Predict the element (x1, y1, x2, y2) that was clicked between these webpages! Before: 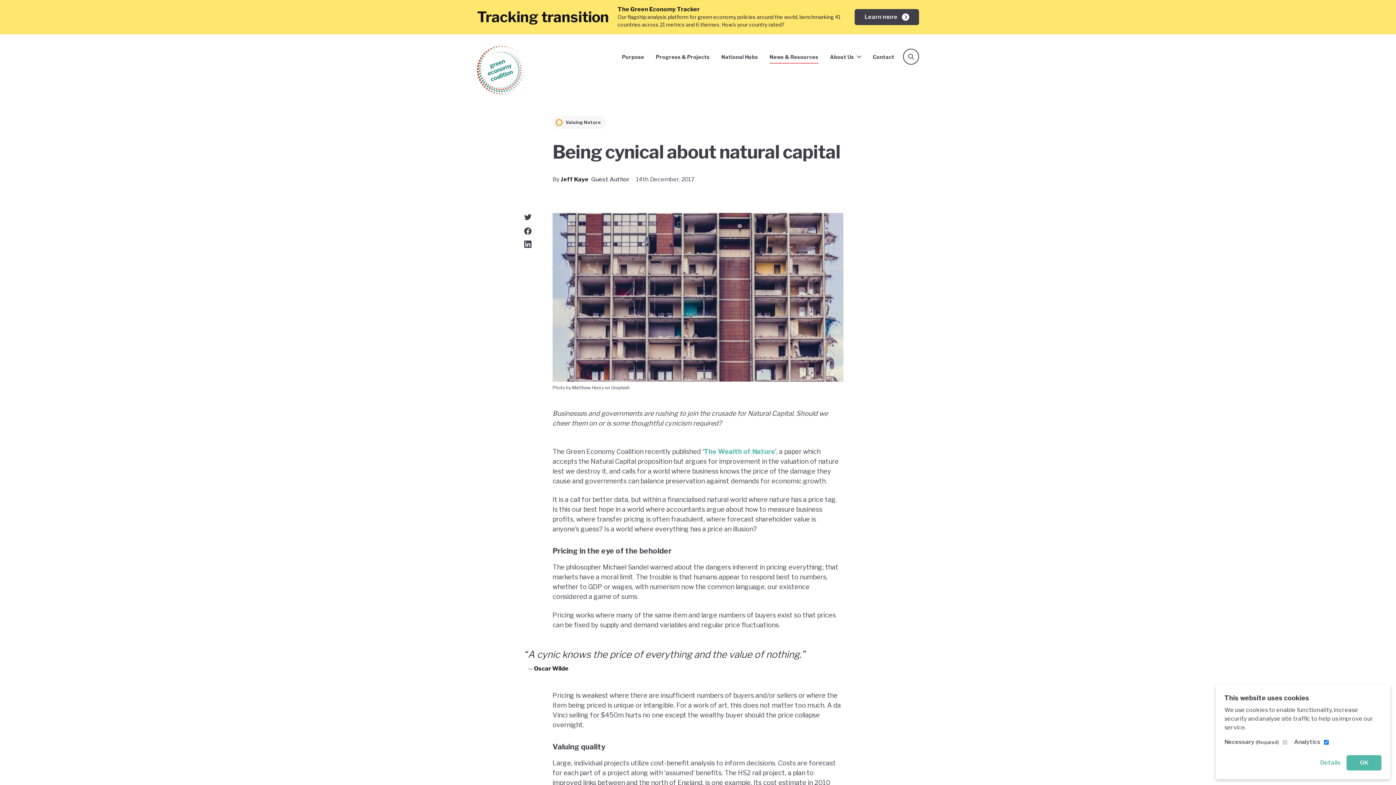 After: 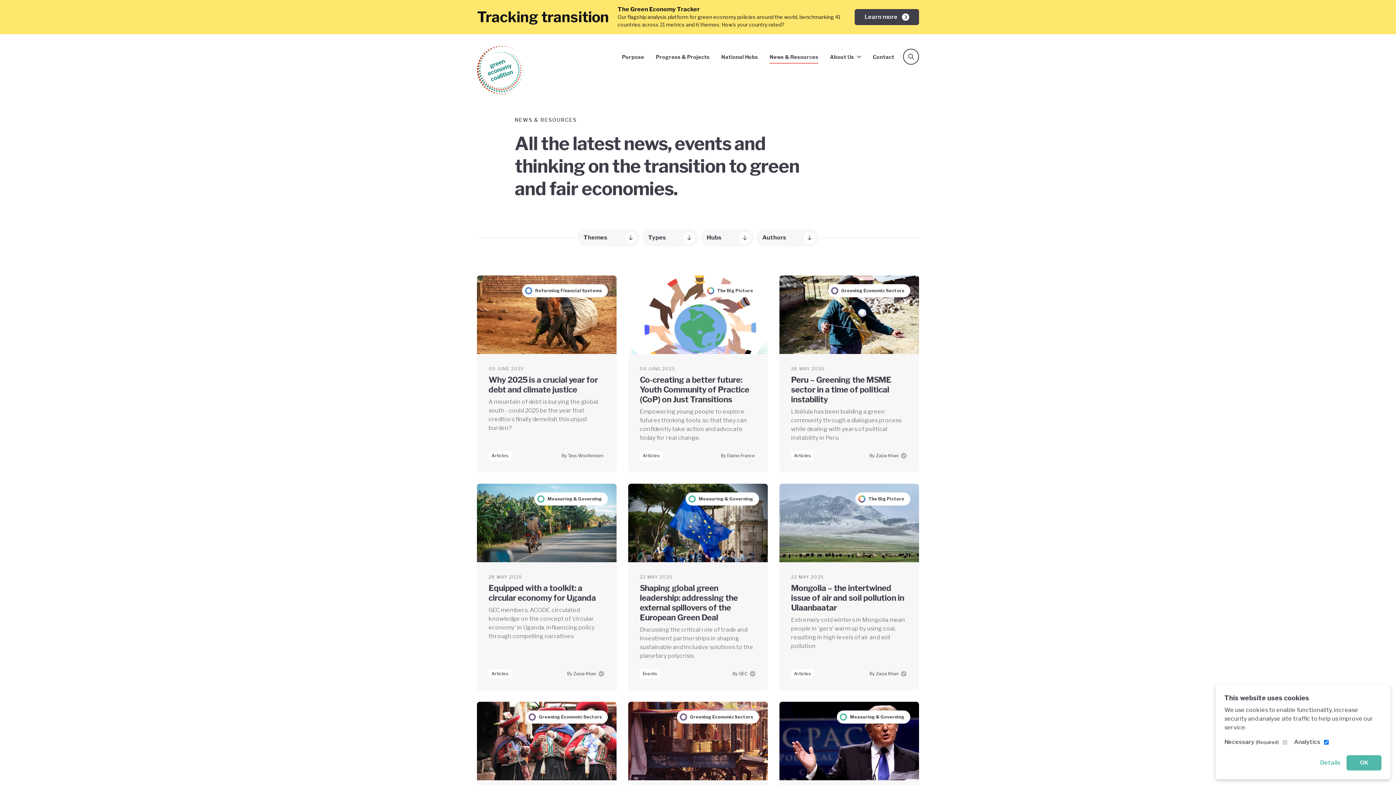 Action: label: News & Resources bbox: (764, 50, 824, 63)